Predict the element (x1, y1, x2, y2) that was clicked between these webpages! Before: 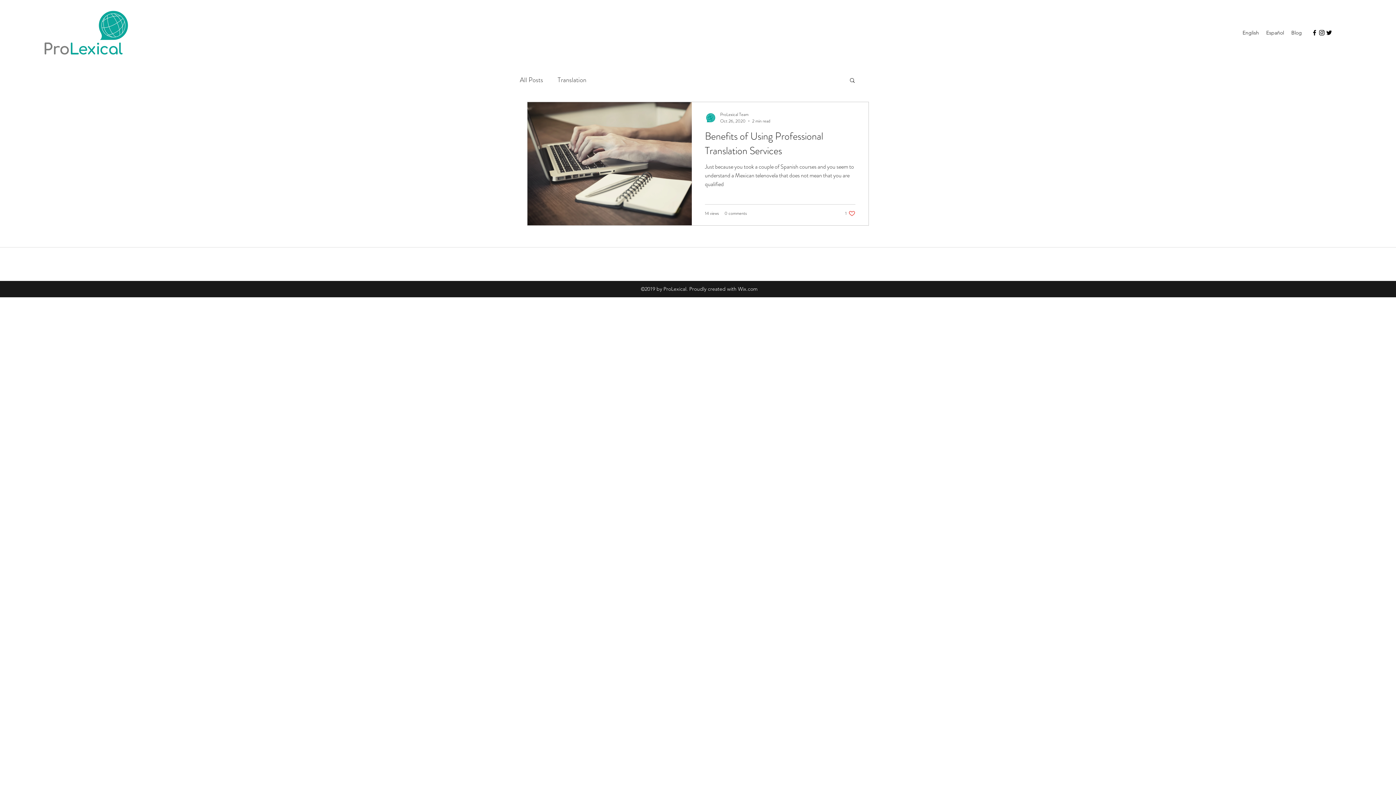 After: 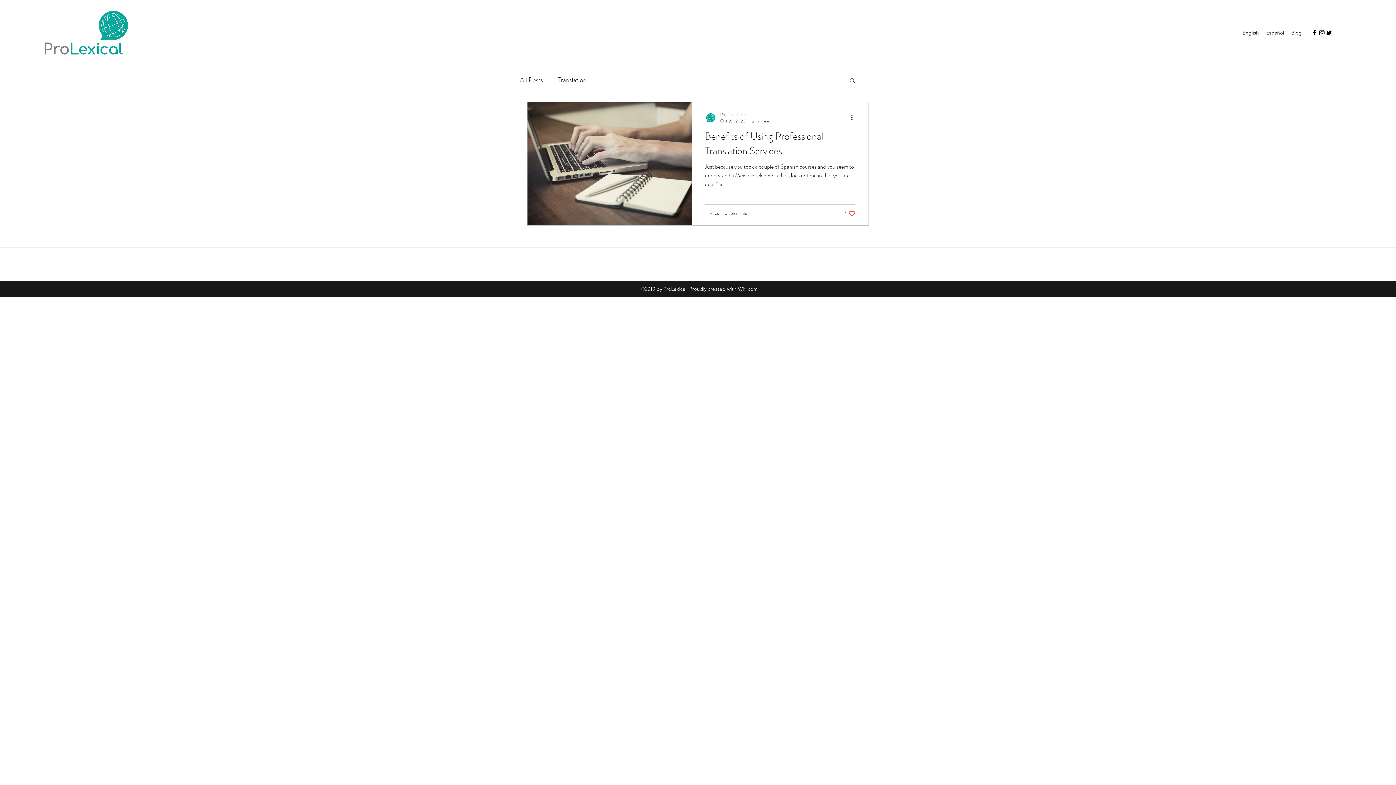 Action: label: All Posts bbox: (520, 75, 543, 84)